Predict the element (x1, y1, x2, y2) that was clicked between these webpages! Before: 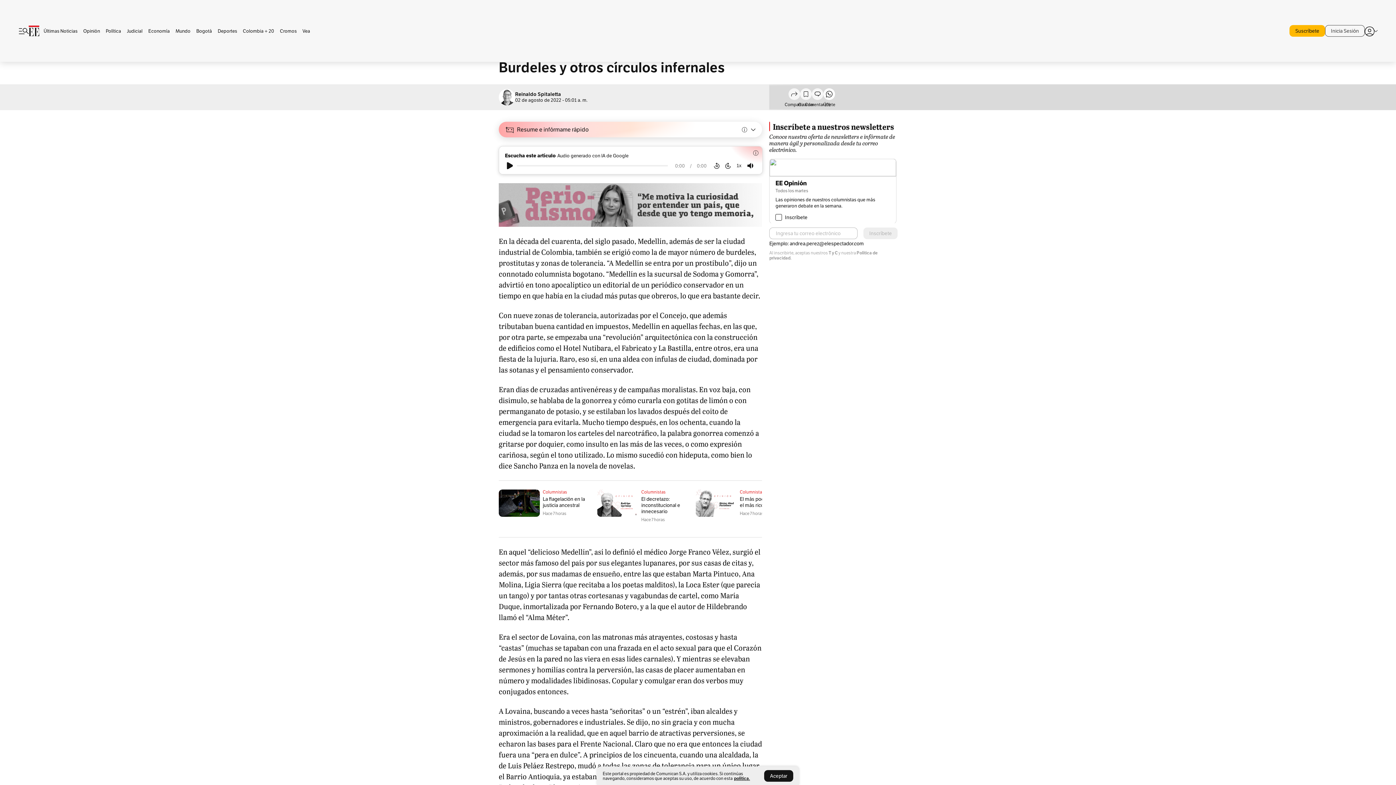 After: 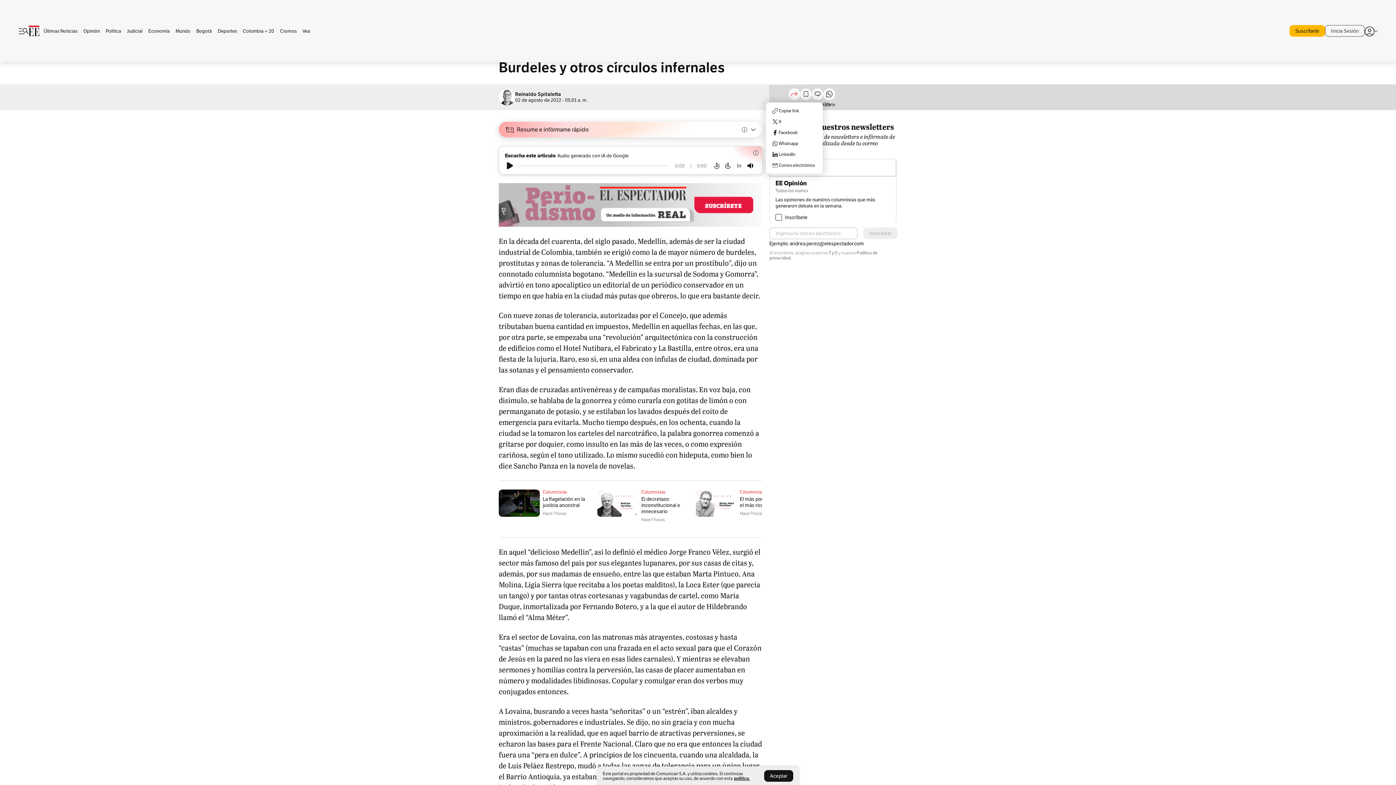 Action: label: Compartir bbox: (788, 88, 800, 102)